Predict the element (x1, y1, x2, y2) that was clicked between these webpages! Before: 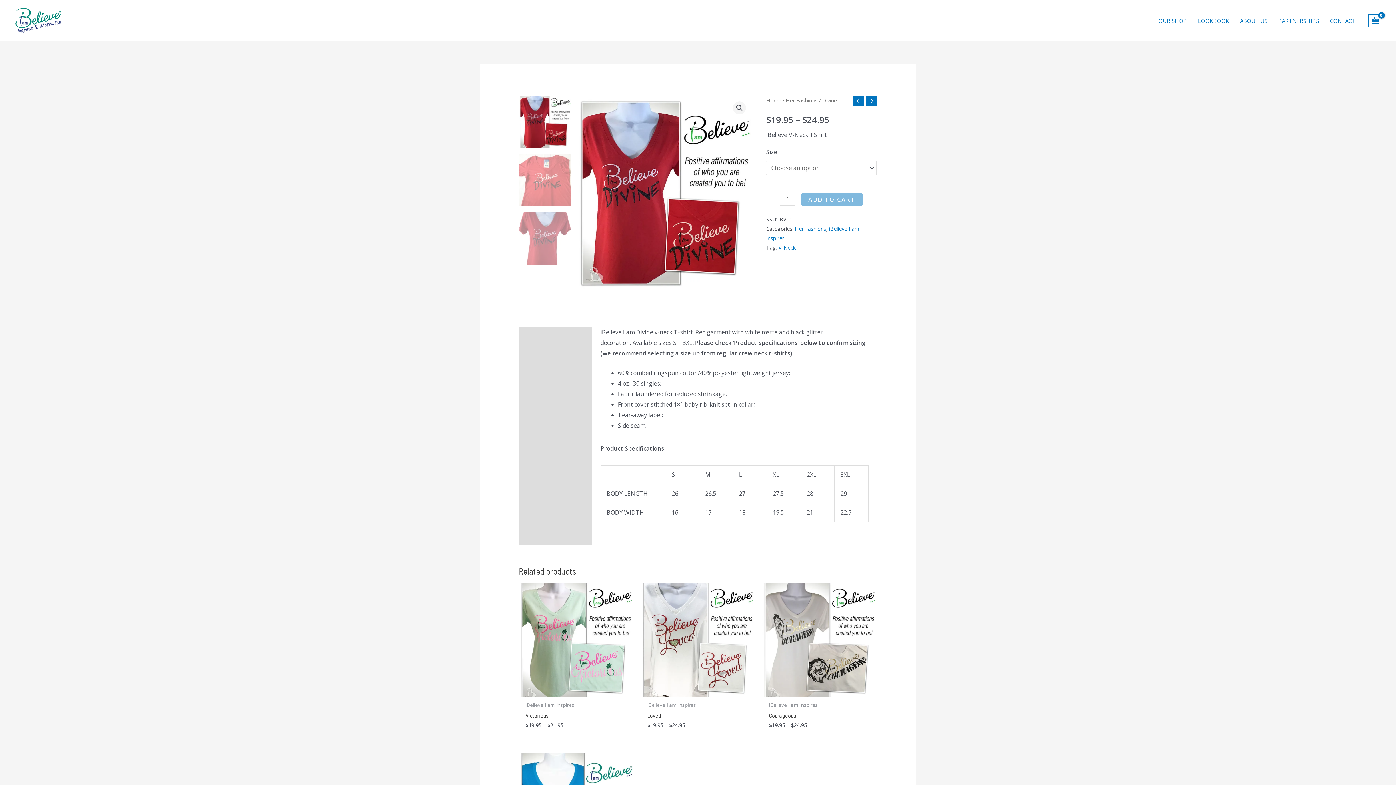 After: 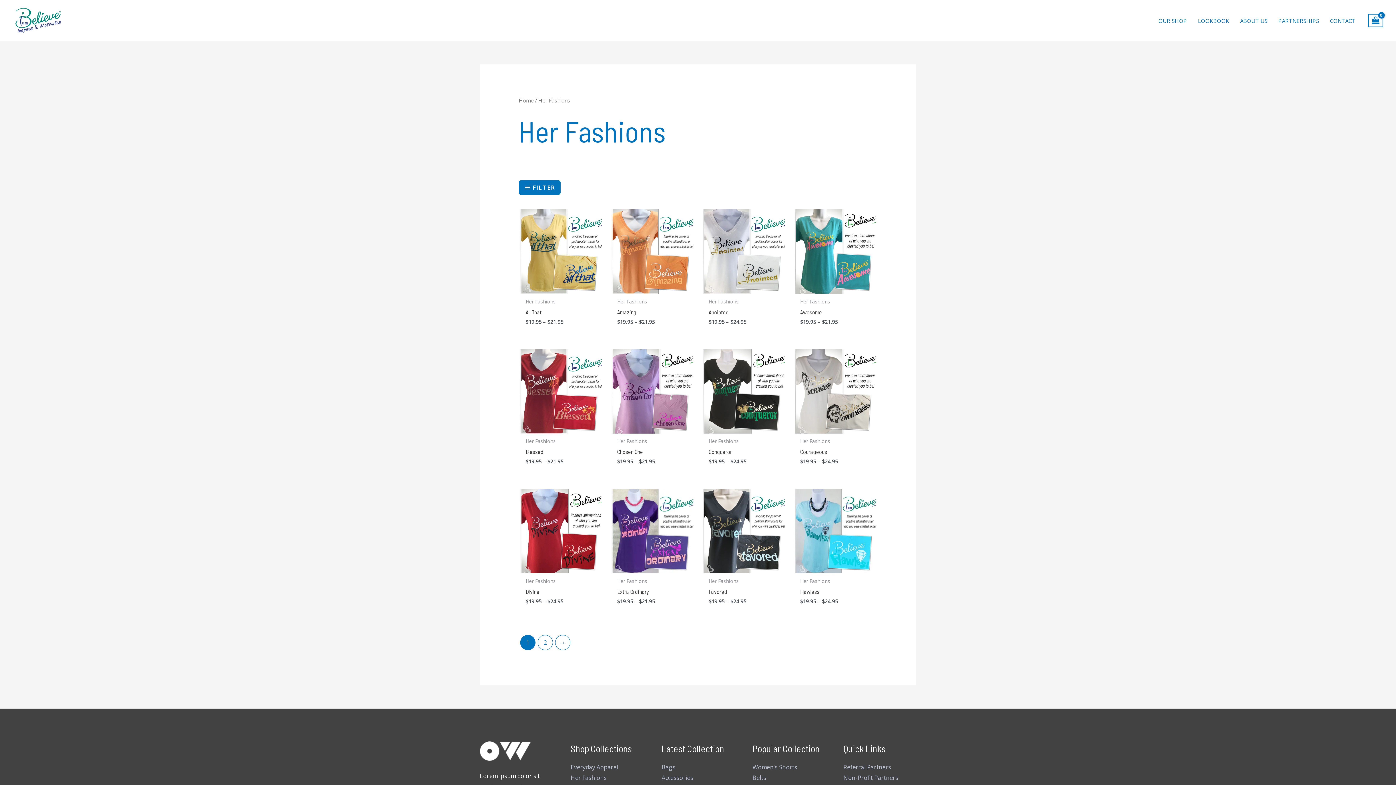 Action: bbox: (785, 96, 817, 103) label: Her Fashions